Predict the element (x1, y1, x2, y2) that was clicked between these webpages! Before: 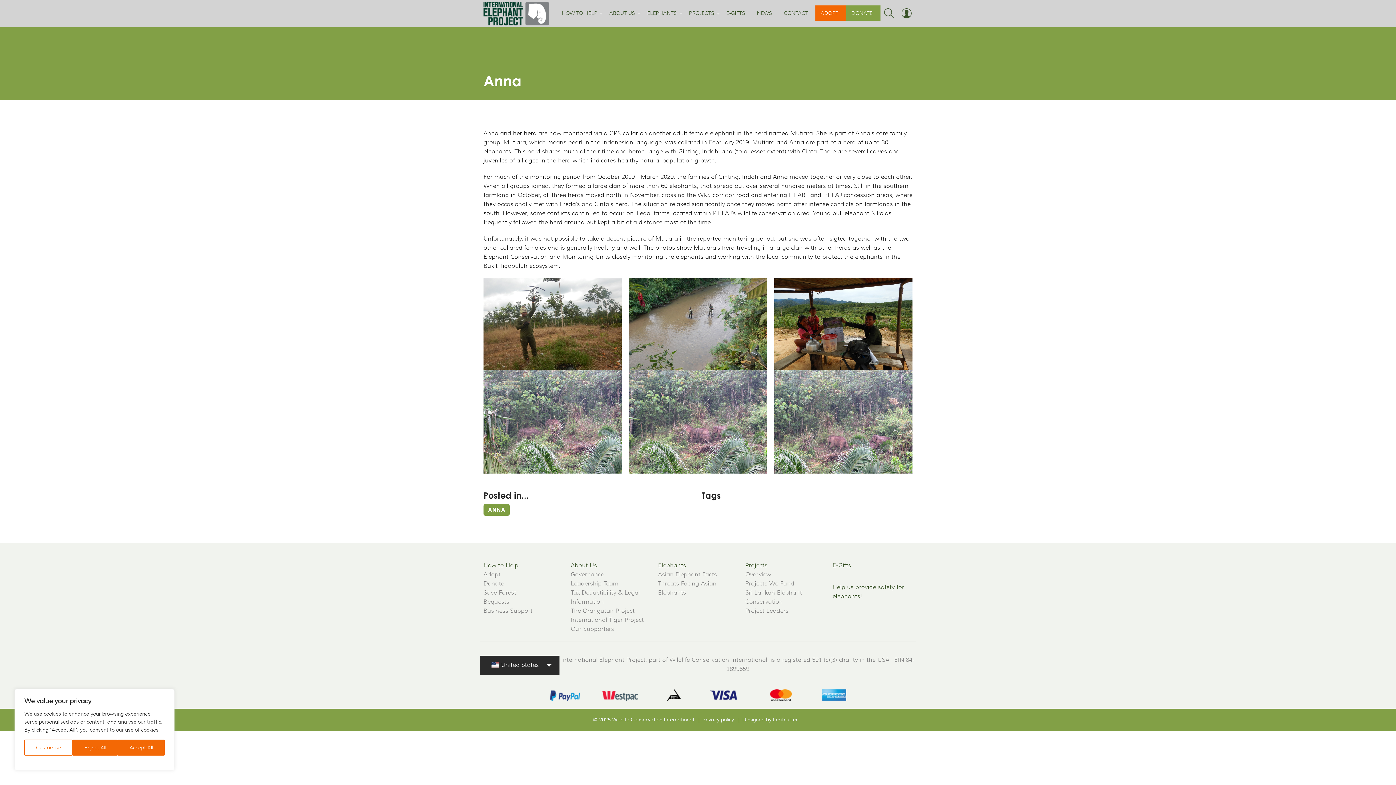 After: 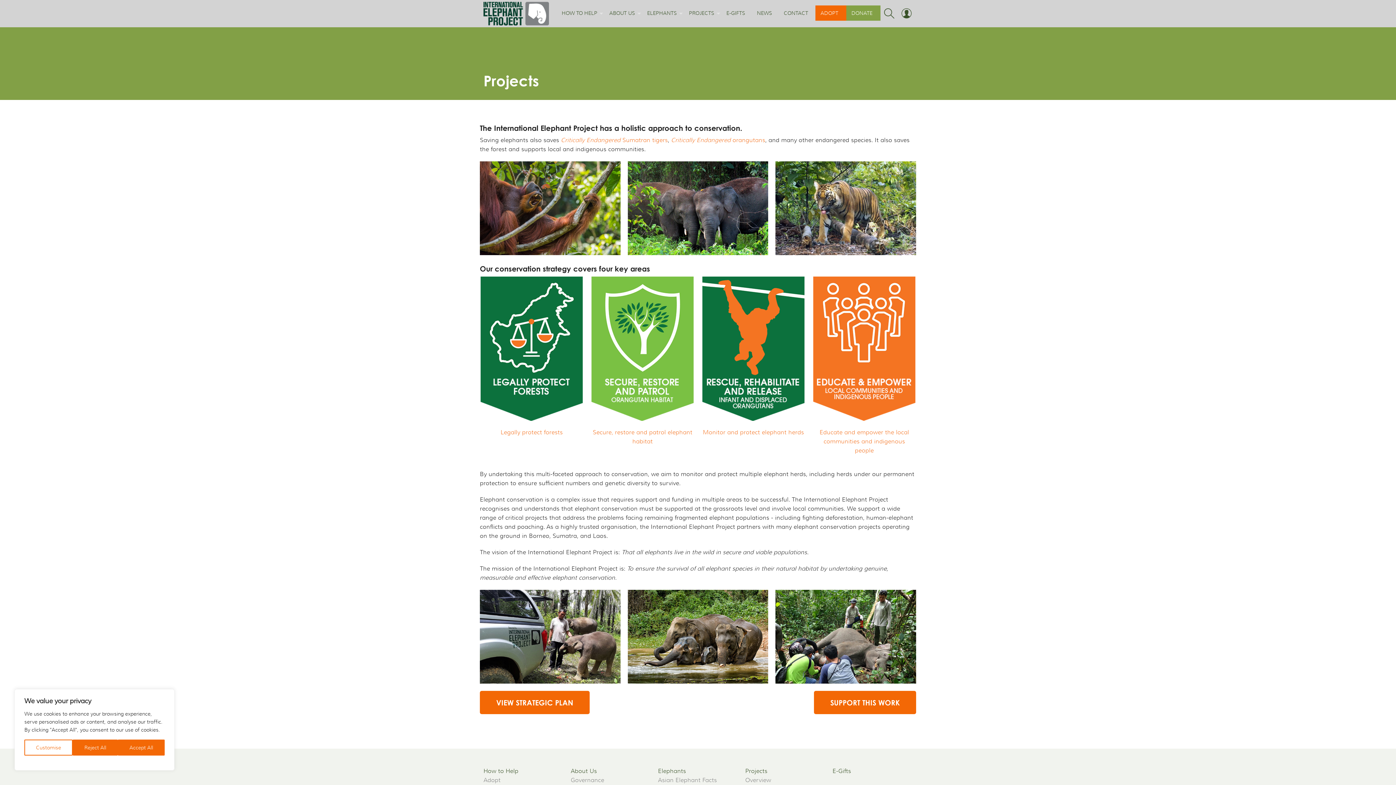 Action: bbox: (684, 5, 722, 20) label: PROJECTS